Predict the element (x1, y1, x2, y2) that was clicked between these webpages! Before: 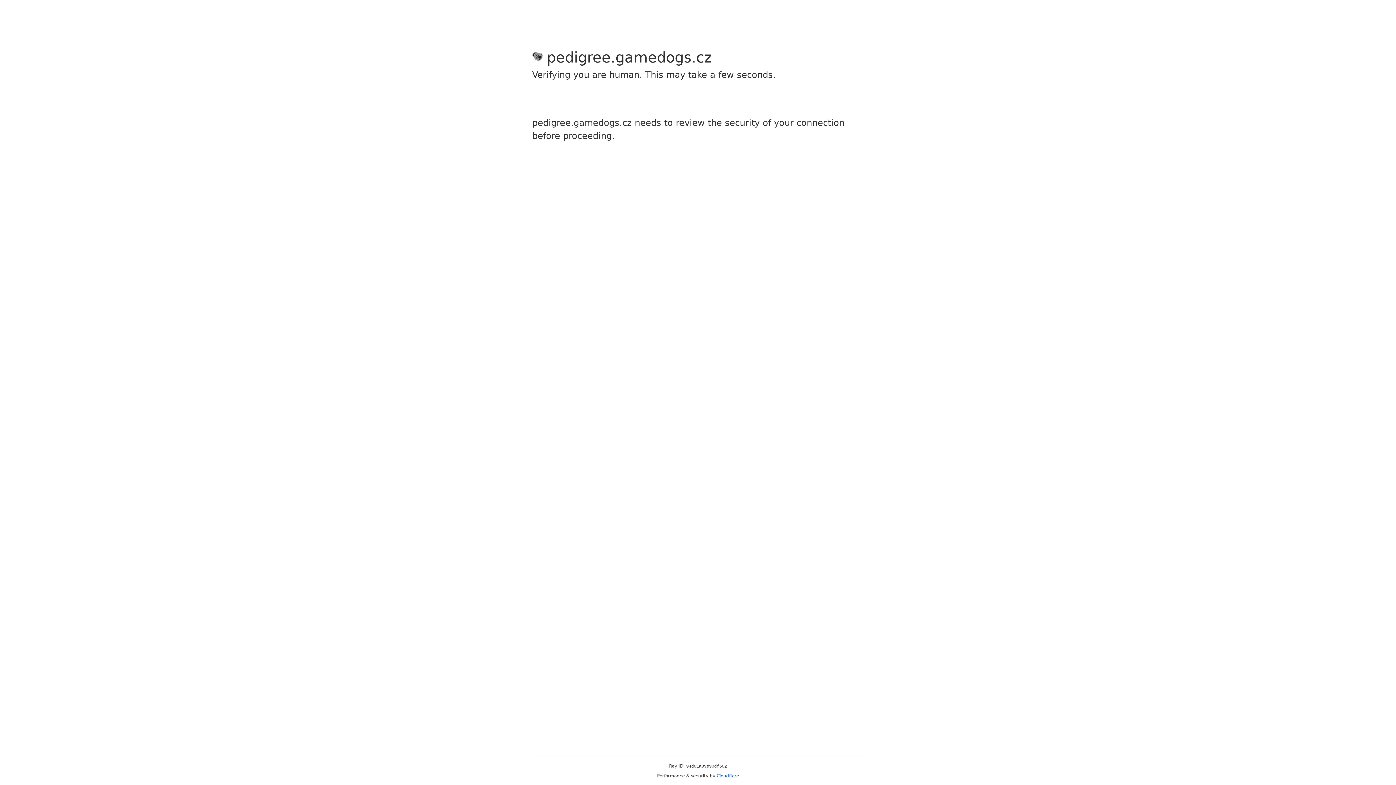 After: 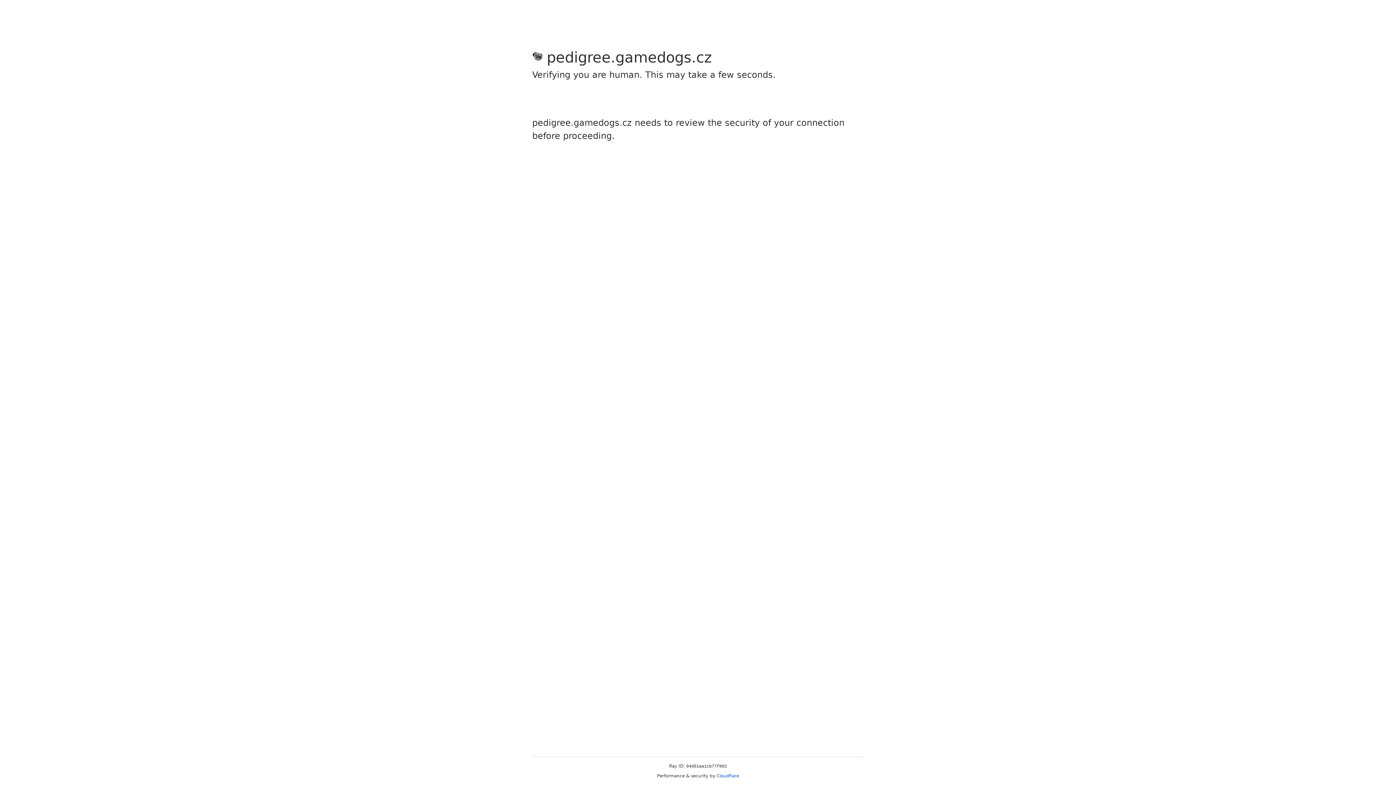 Action: label: Cloudflare bbox: (716, 773, 739, 778)